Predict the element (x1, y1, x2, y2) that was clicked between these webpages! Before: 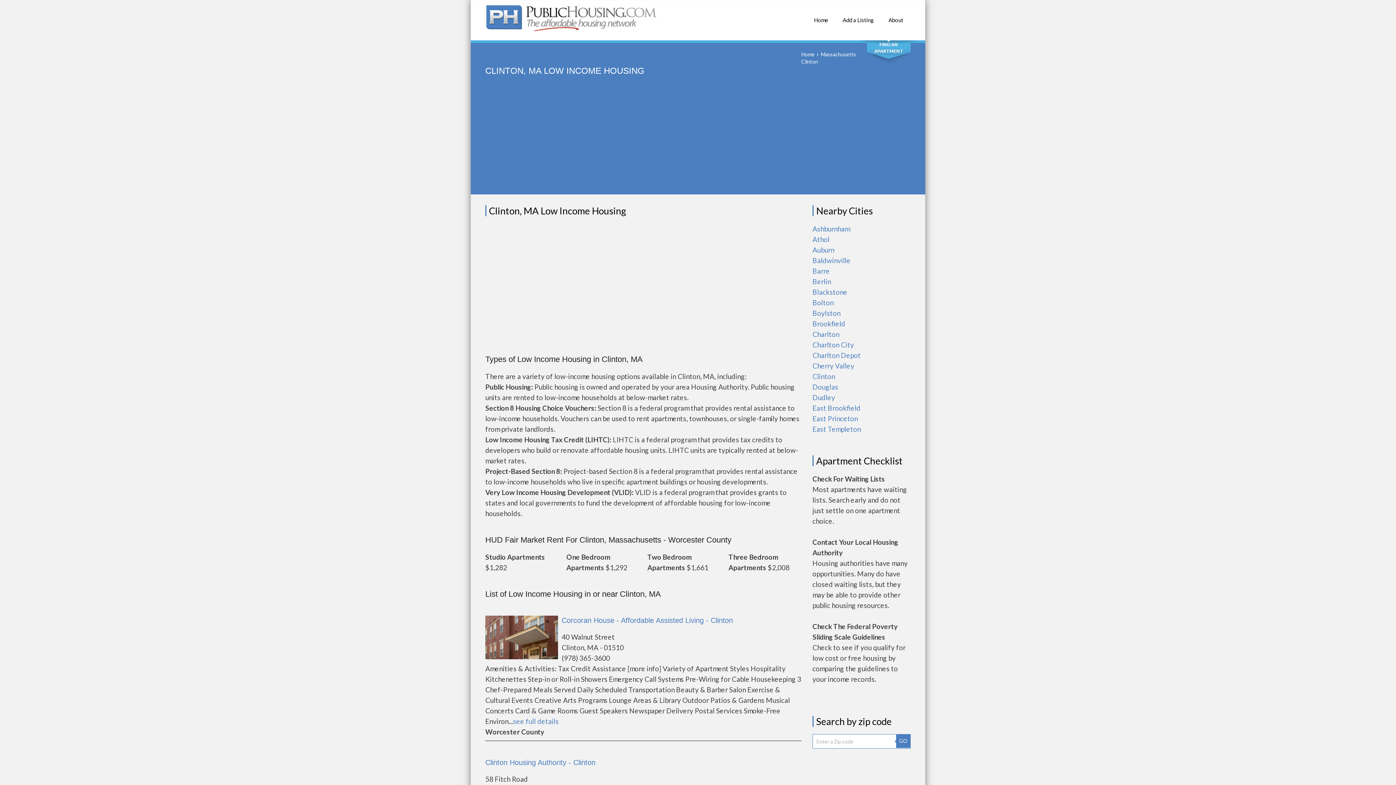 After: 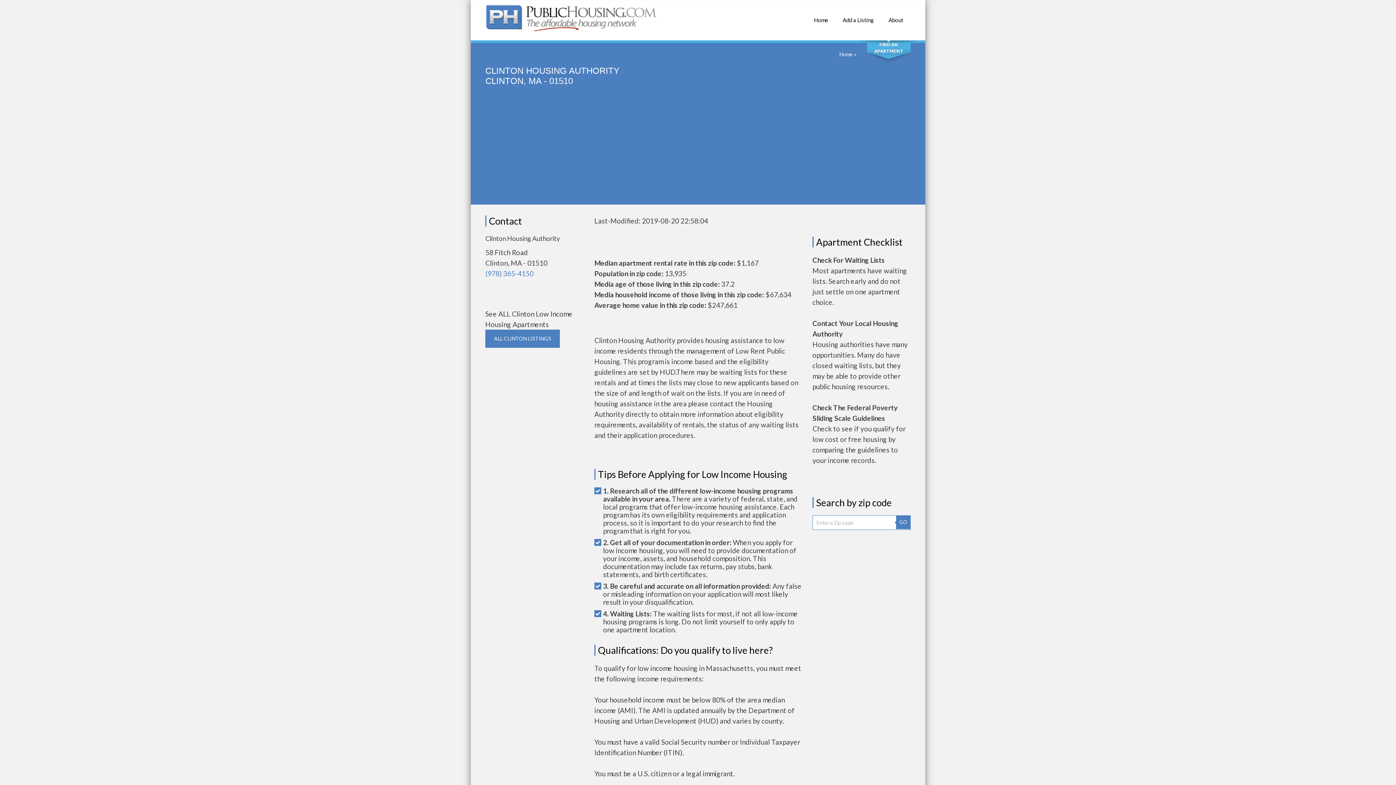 Action: bbox: (485, 758, 595, 766) label: Clinton Housing Authority - Clinton